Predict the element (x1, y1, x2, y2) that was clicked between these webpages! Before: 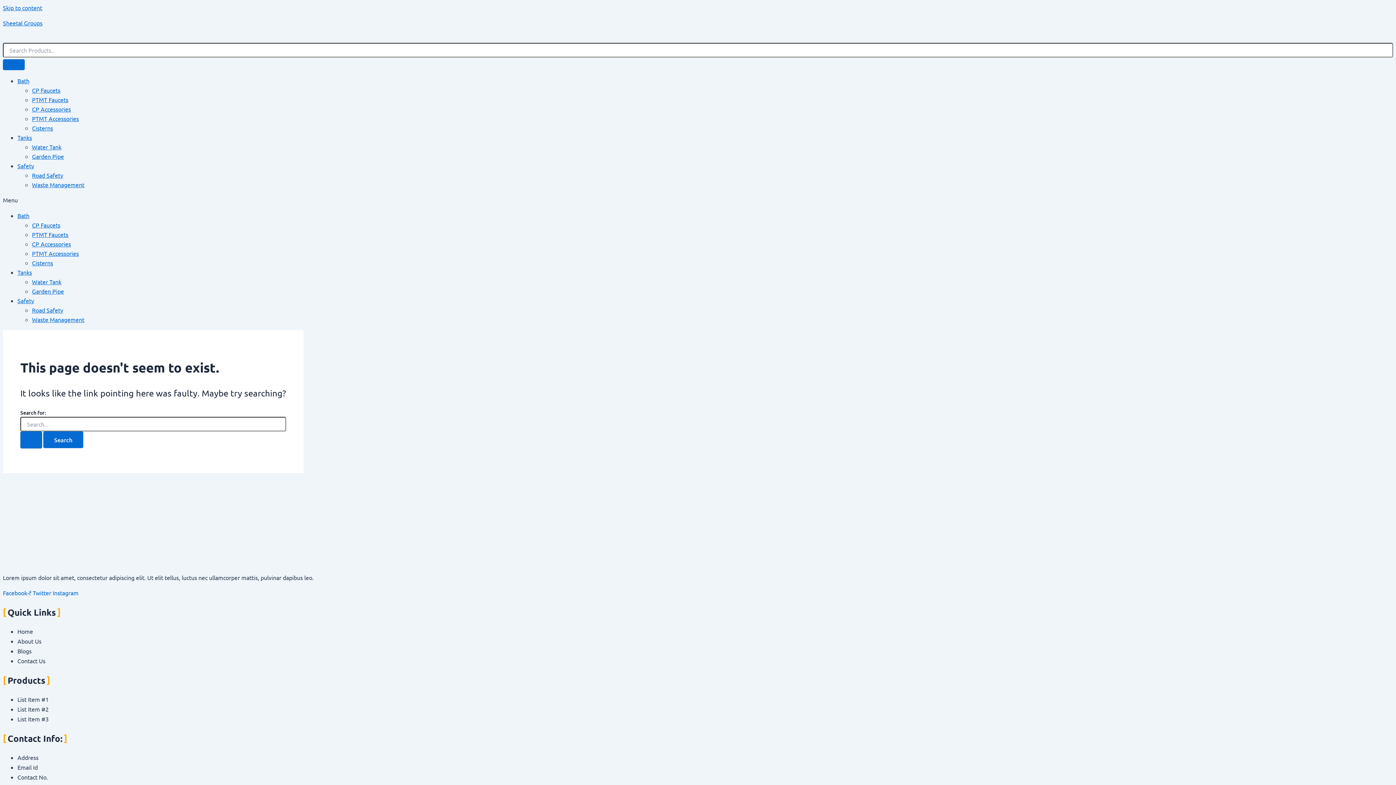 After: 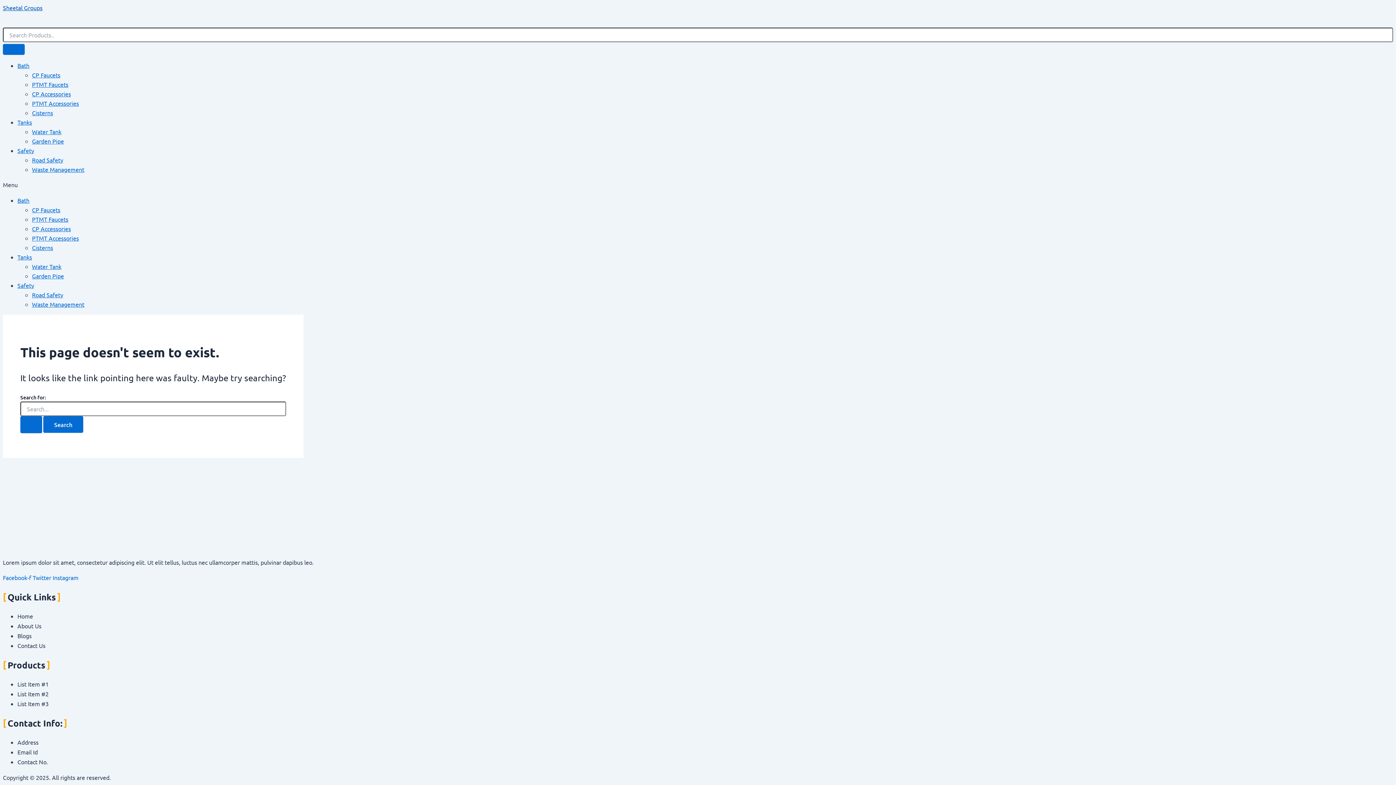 Action: bbox: (2, 4, 42, 11) label: Skip to content